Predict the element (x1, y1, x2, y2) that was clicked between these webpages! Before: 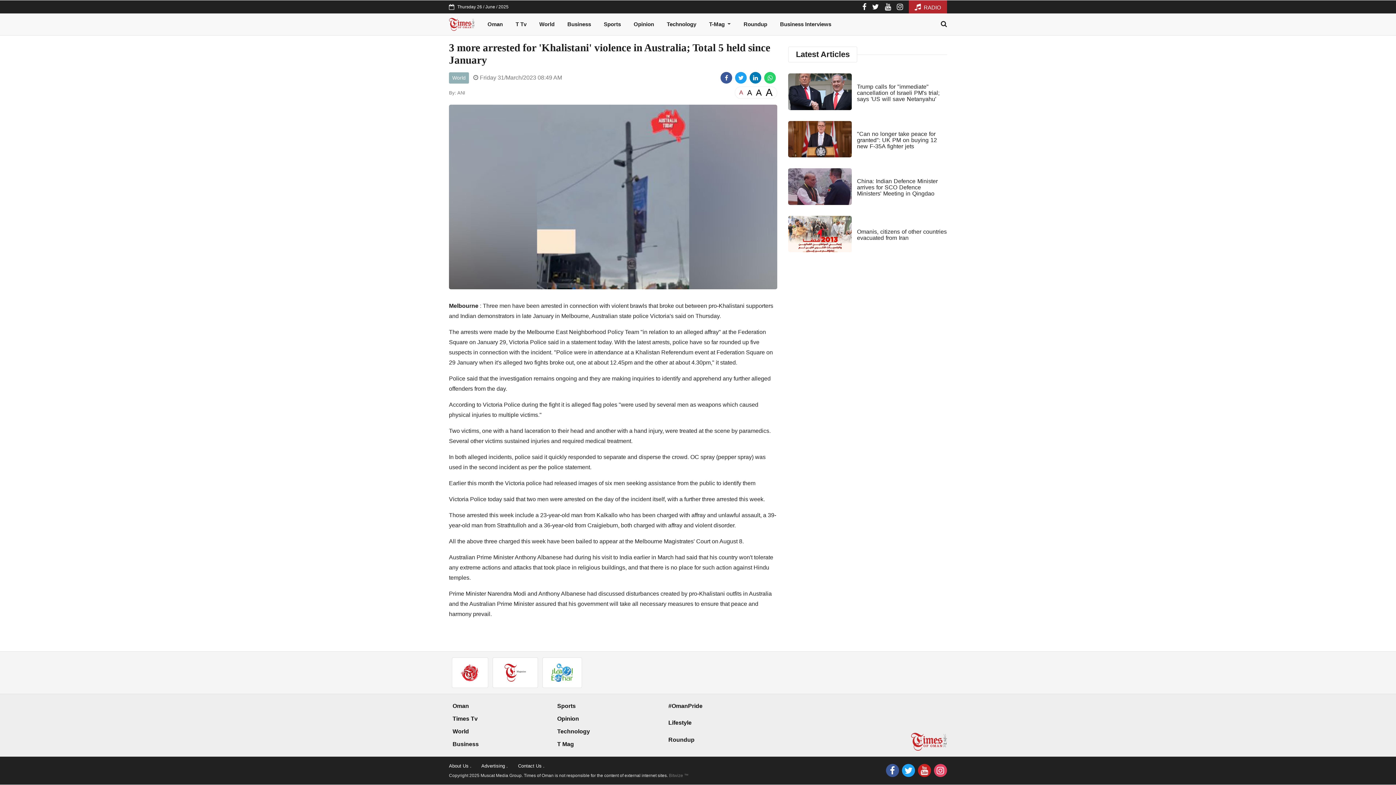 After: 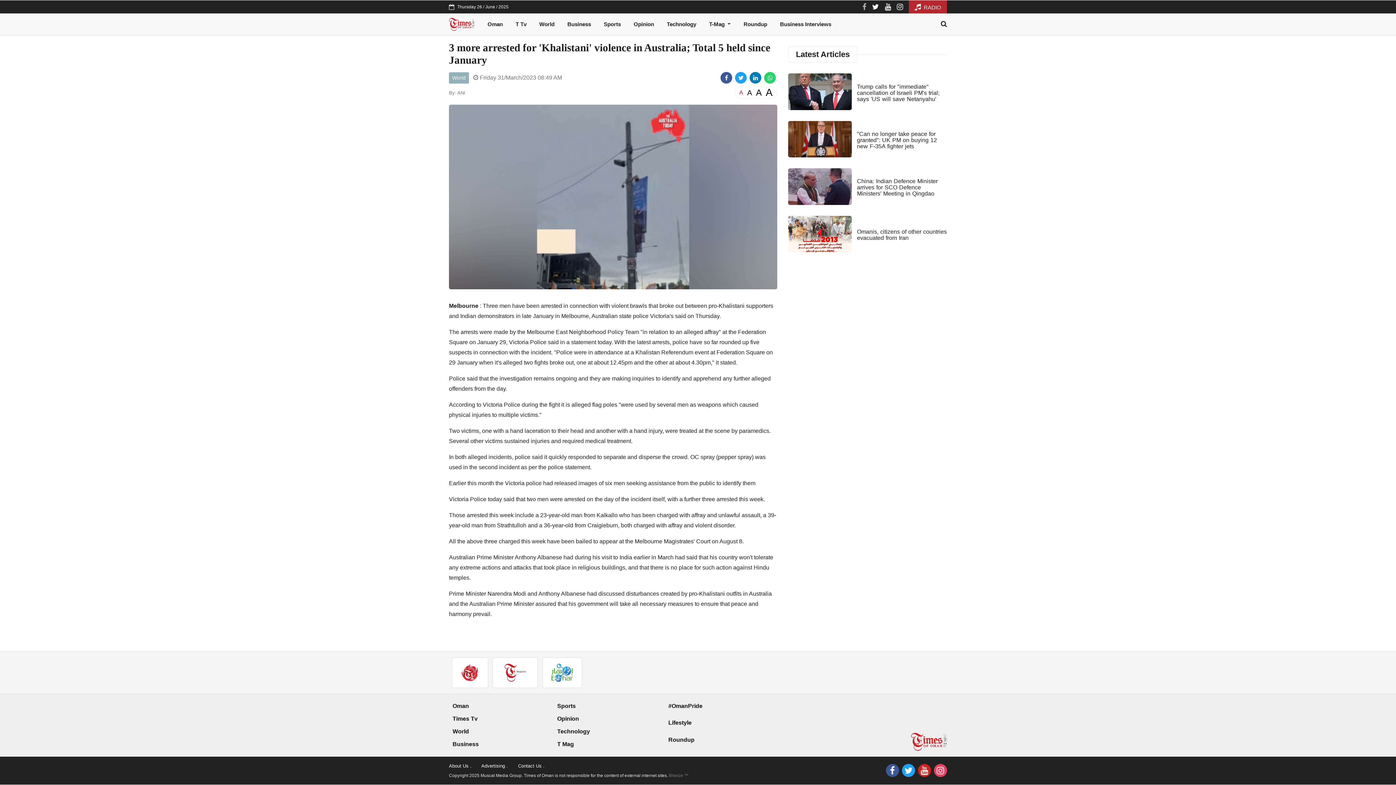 Action: bbox: (862, 2, 866, 10)